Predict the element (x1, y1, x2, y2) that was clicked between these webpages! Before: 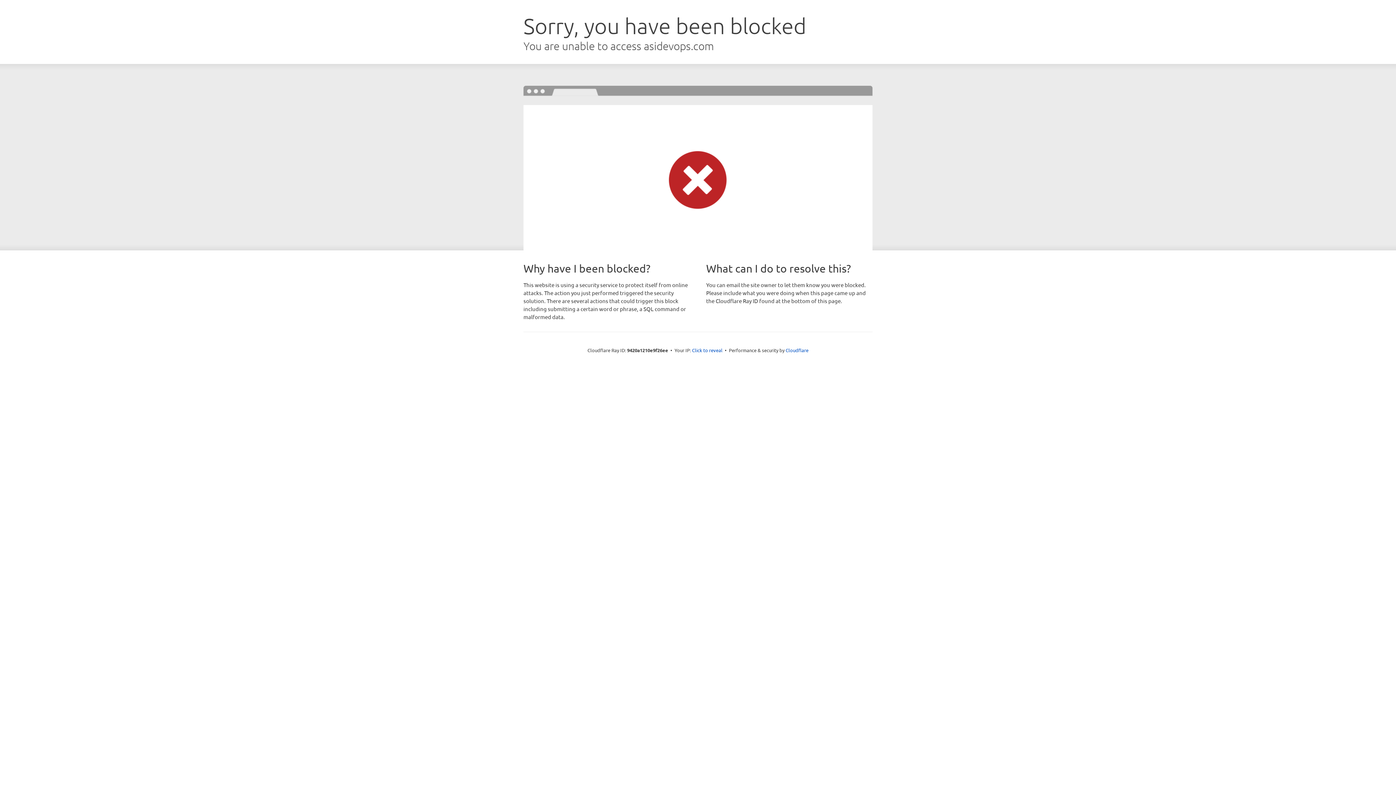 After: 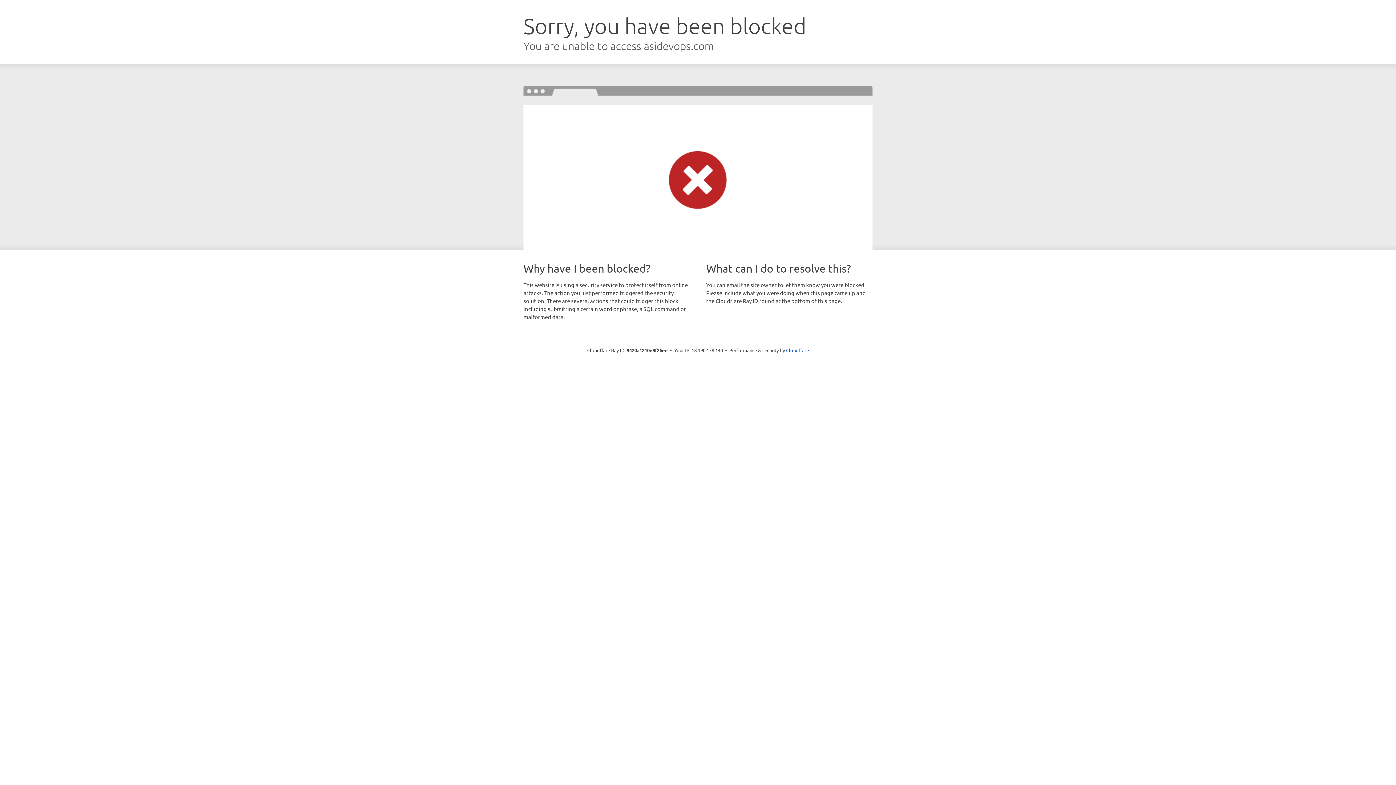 Action: bbox: (692, 346, 722, 353) label: Click to reveal